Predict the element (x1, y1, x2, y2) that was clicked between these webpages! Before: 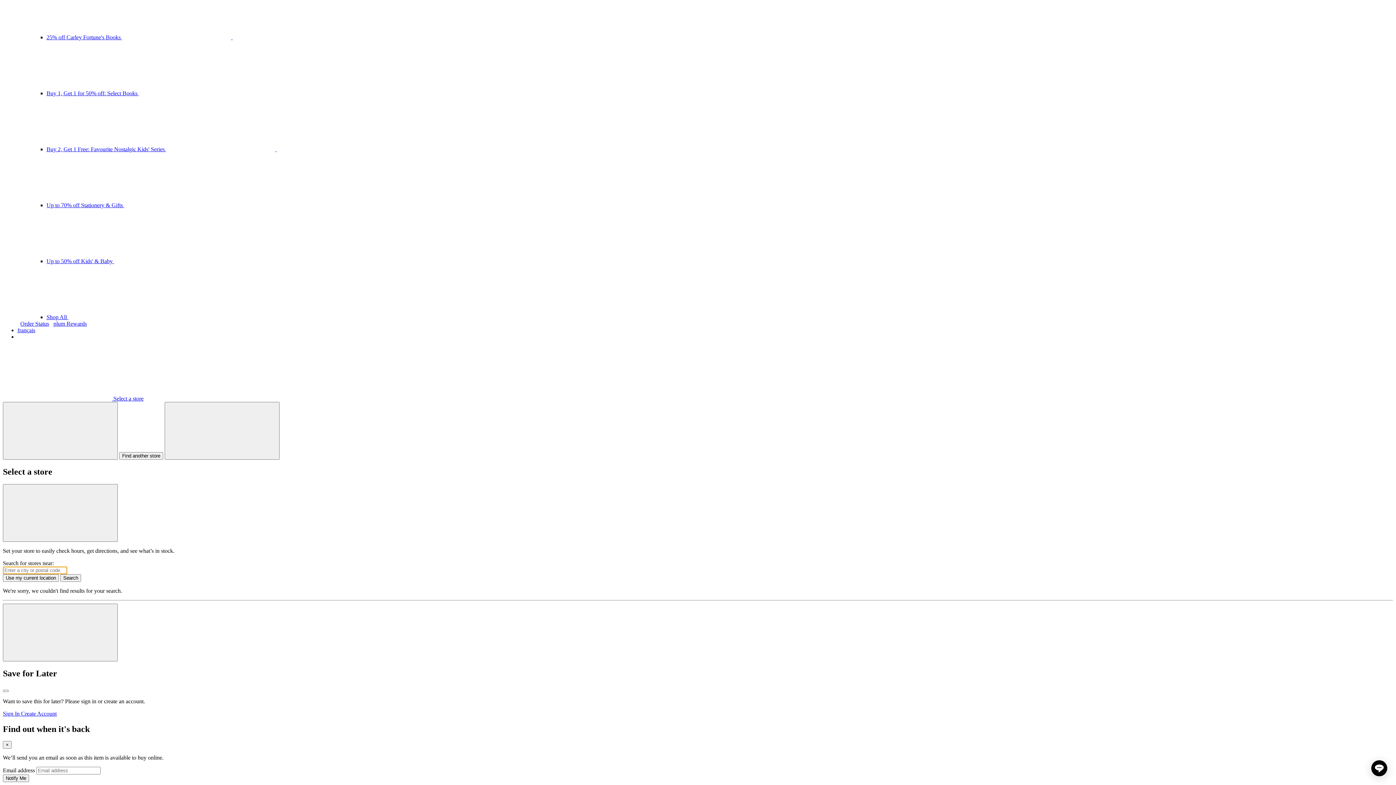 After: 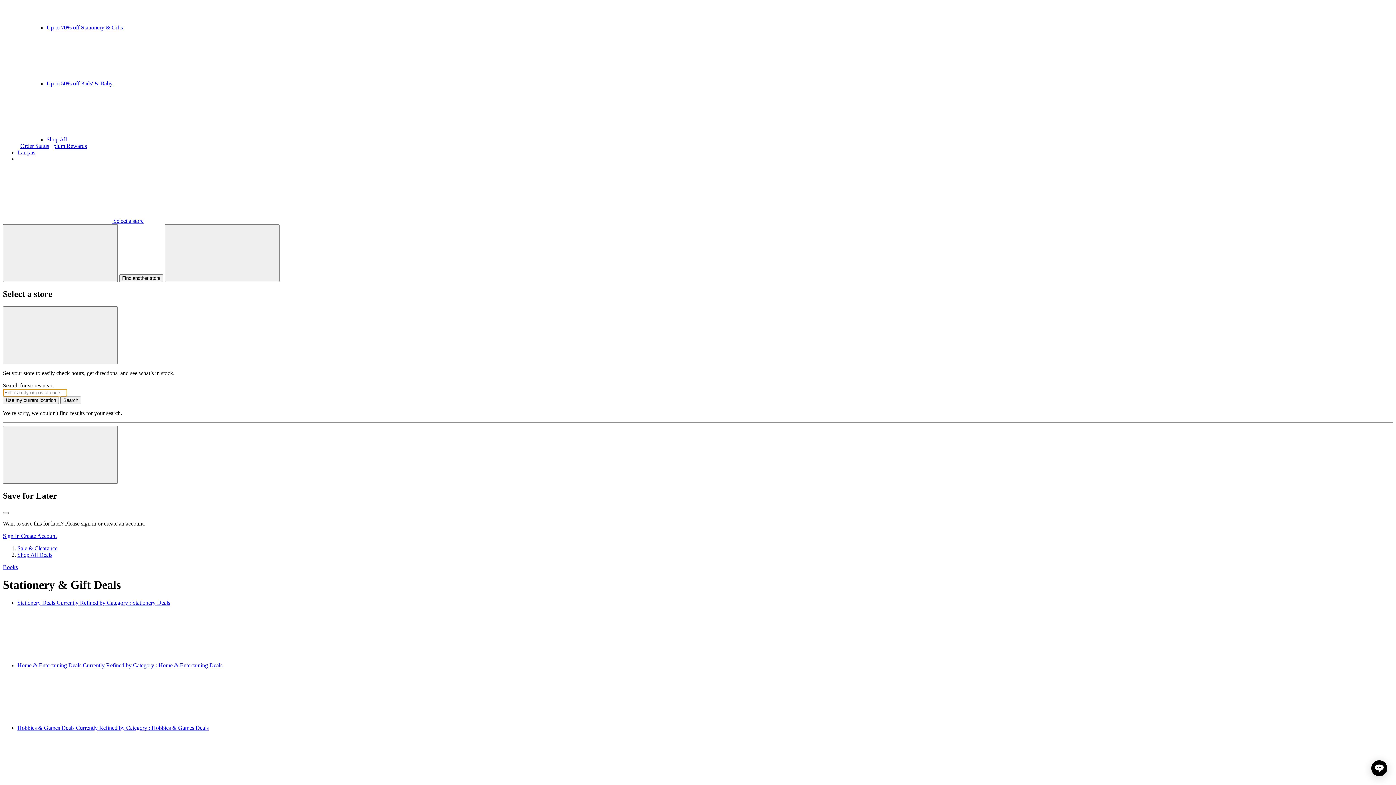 Action: label: Up to 70% off Stationery & Gifts  bbox: (46, 202, 342, 208)